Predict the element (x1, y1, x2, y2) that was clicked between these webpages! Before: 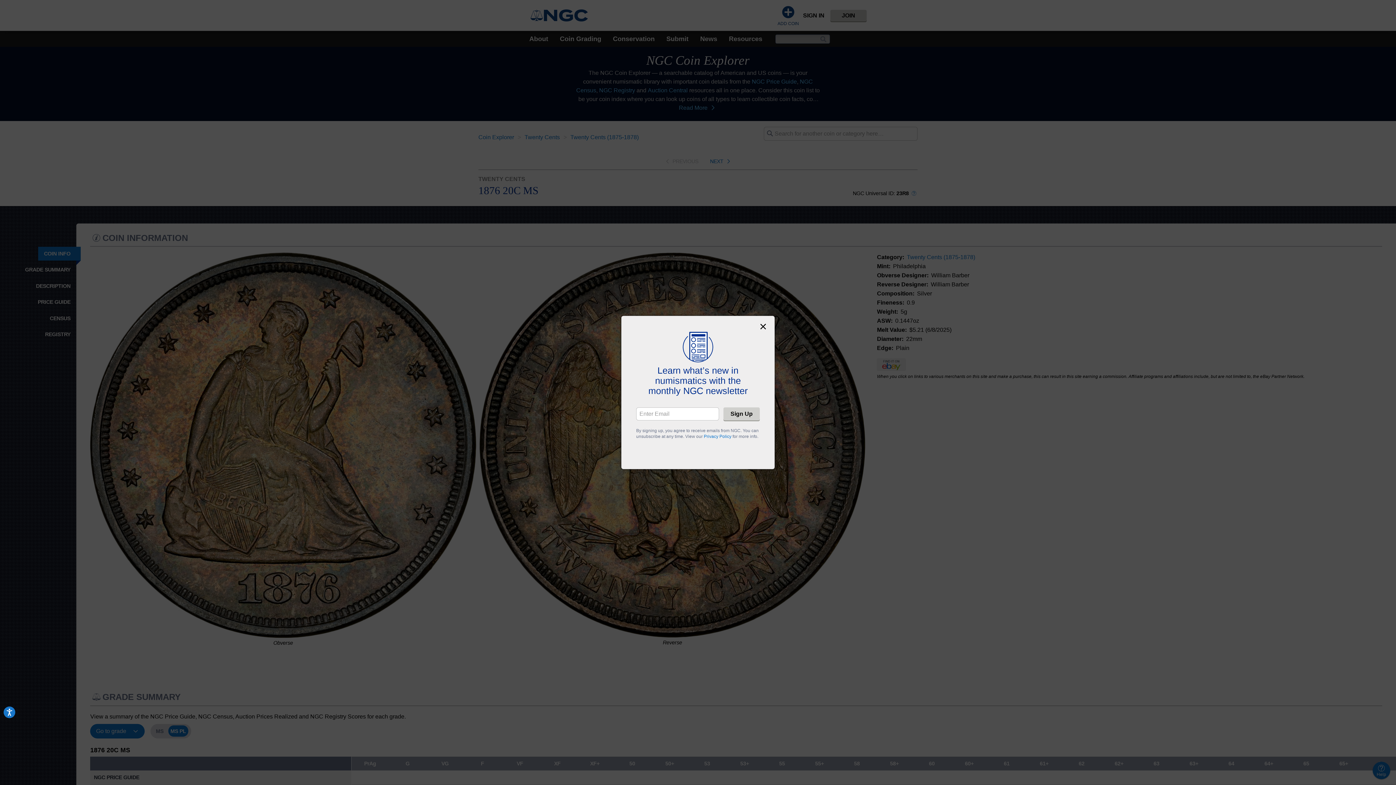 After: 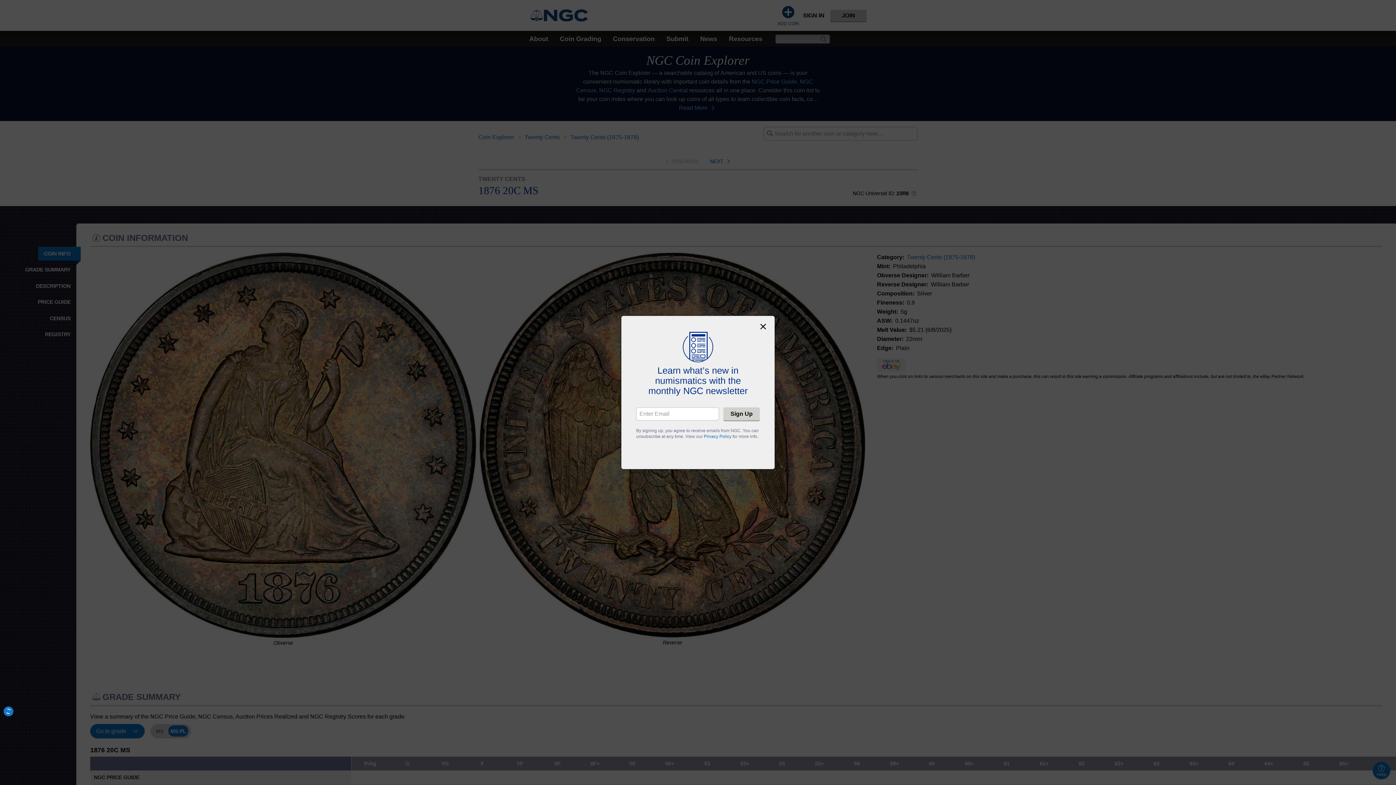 Action: bbox: (3, 706, 15, 718) label: Accessibility